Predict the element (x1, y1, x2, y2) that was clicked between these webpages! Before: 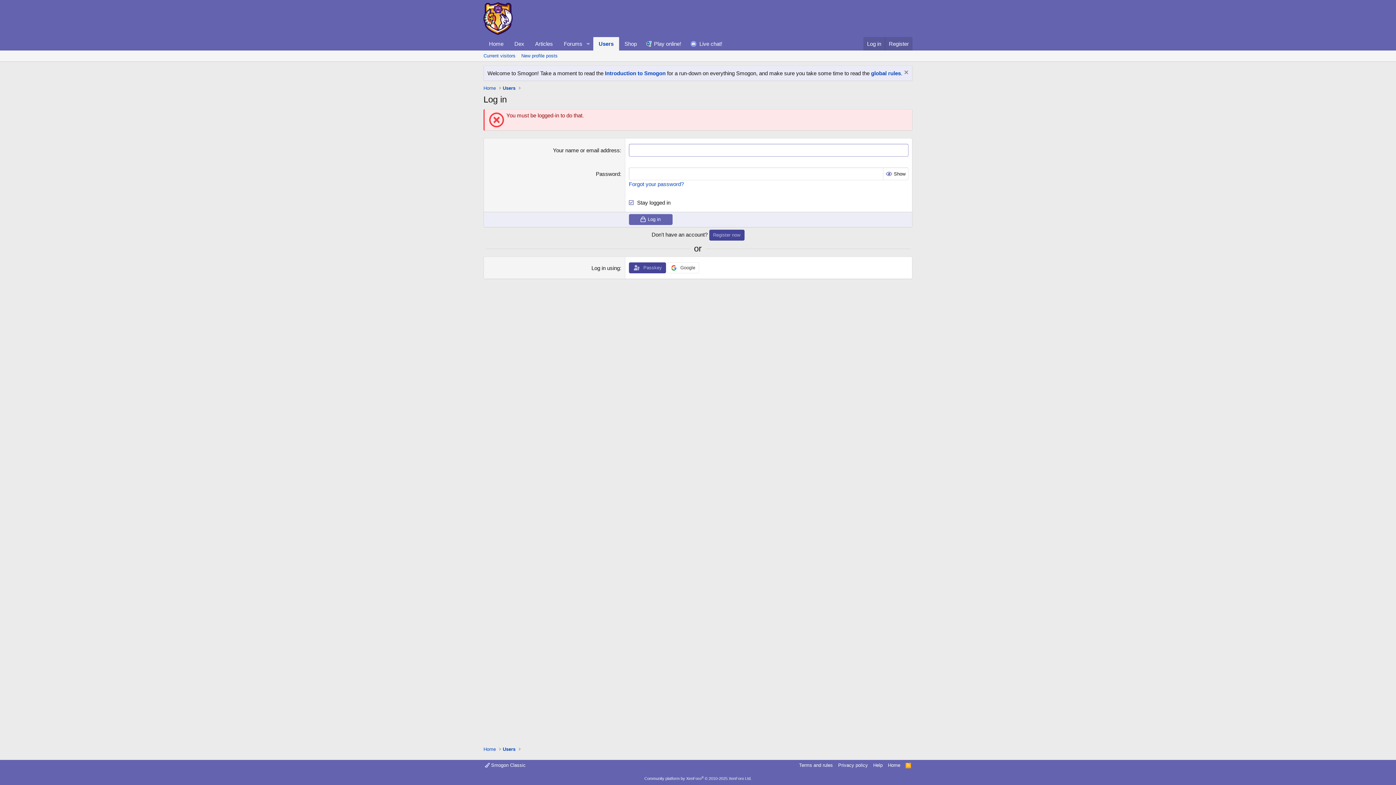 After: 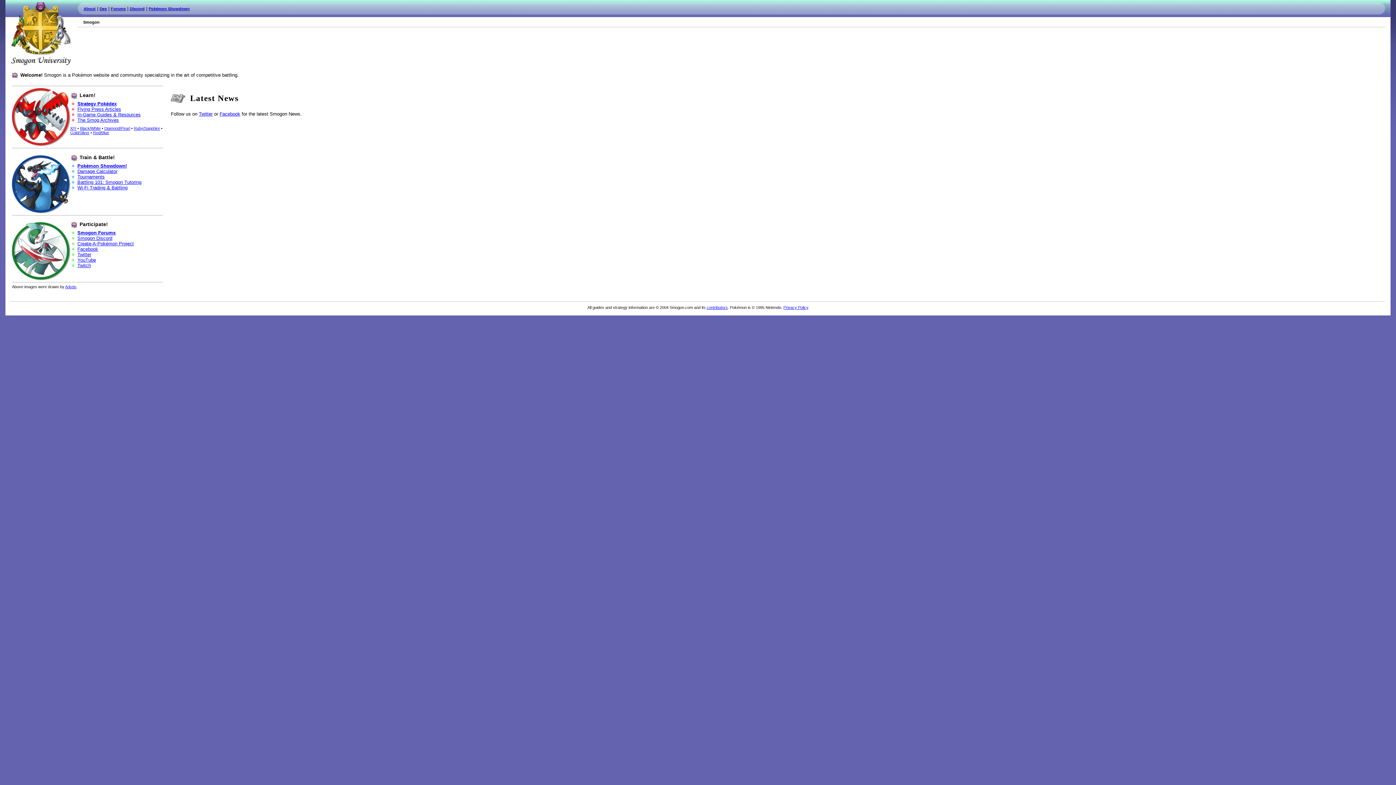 Action: bbox: (481, 745, 497, 754) label: Home